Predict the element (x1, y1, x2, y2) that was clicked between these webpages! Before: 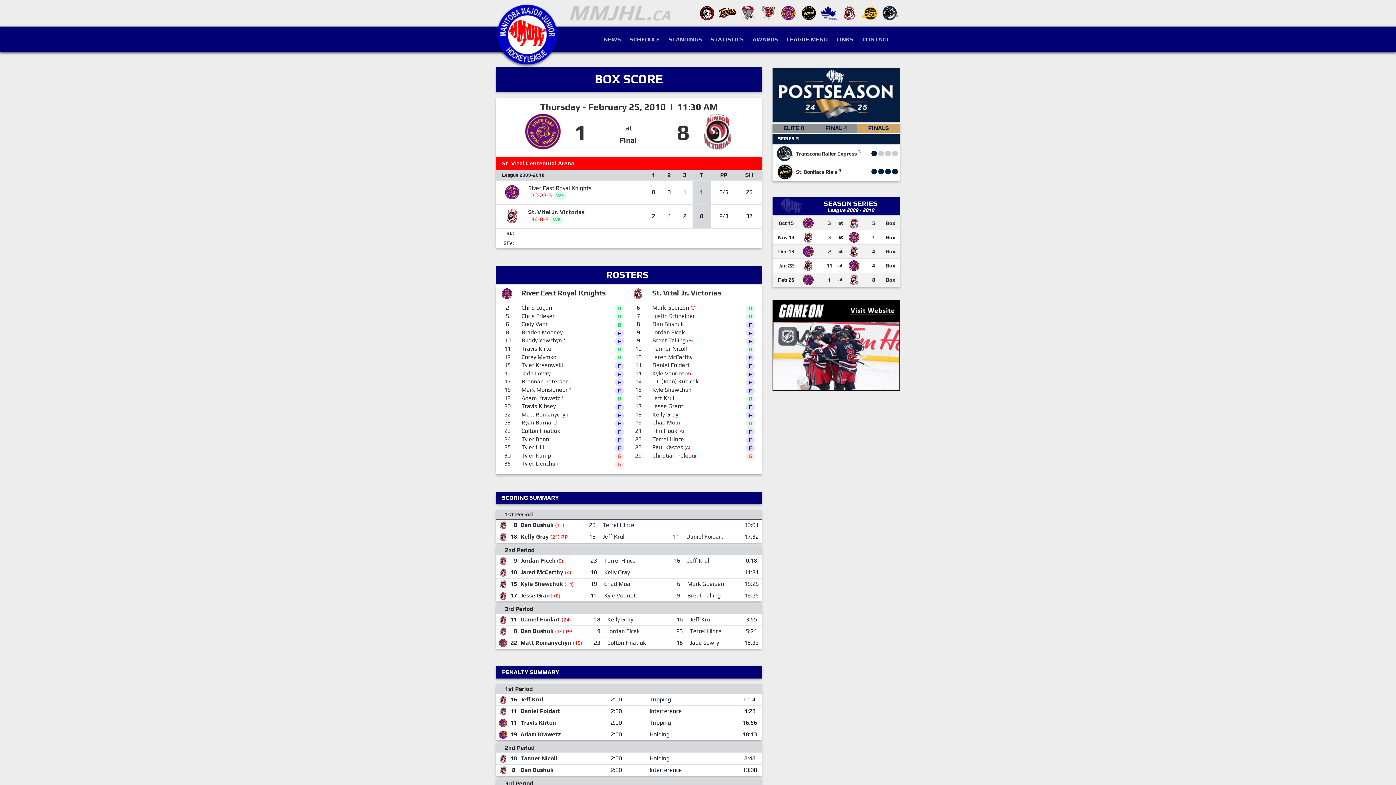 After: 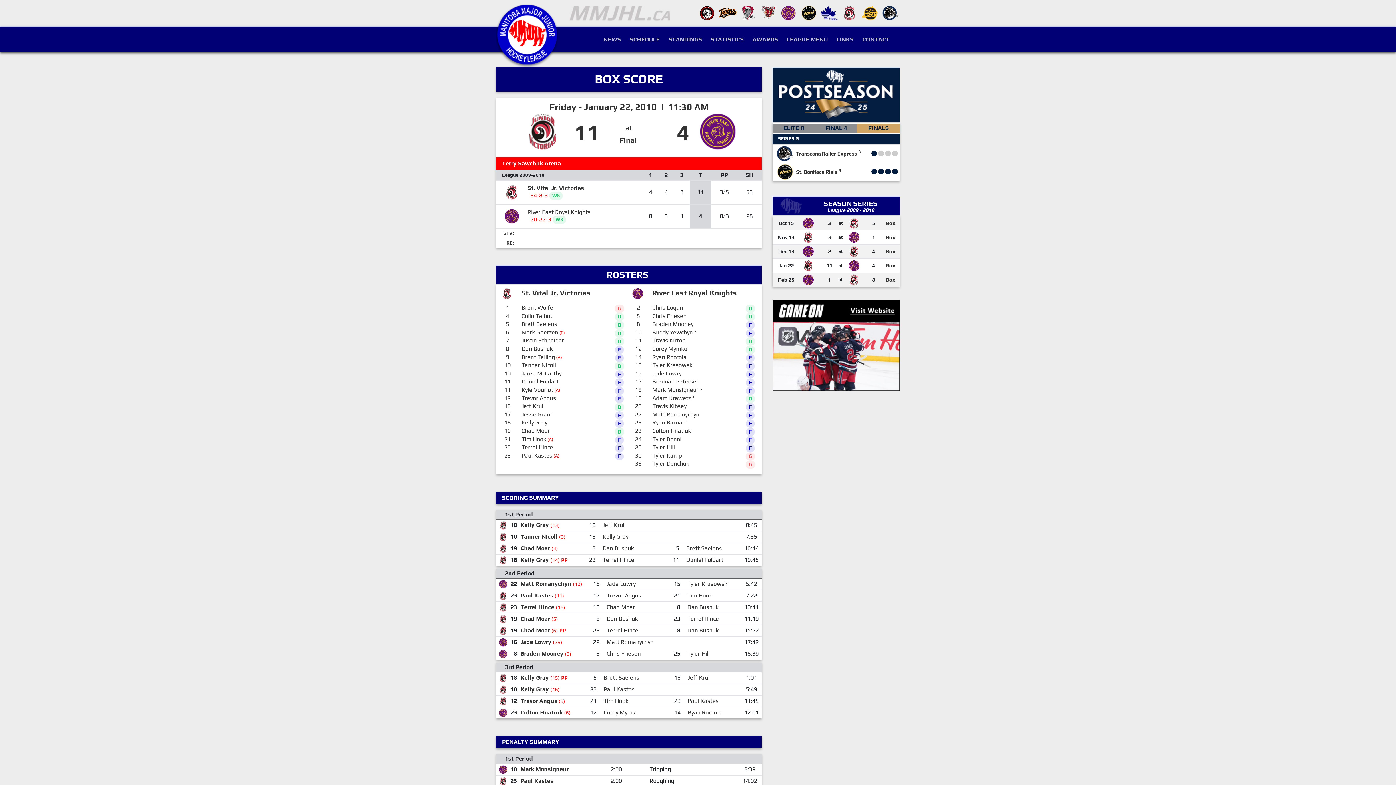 Action: label: Box bbox: (886, 262, 895, 268)